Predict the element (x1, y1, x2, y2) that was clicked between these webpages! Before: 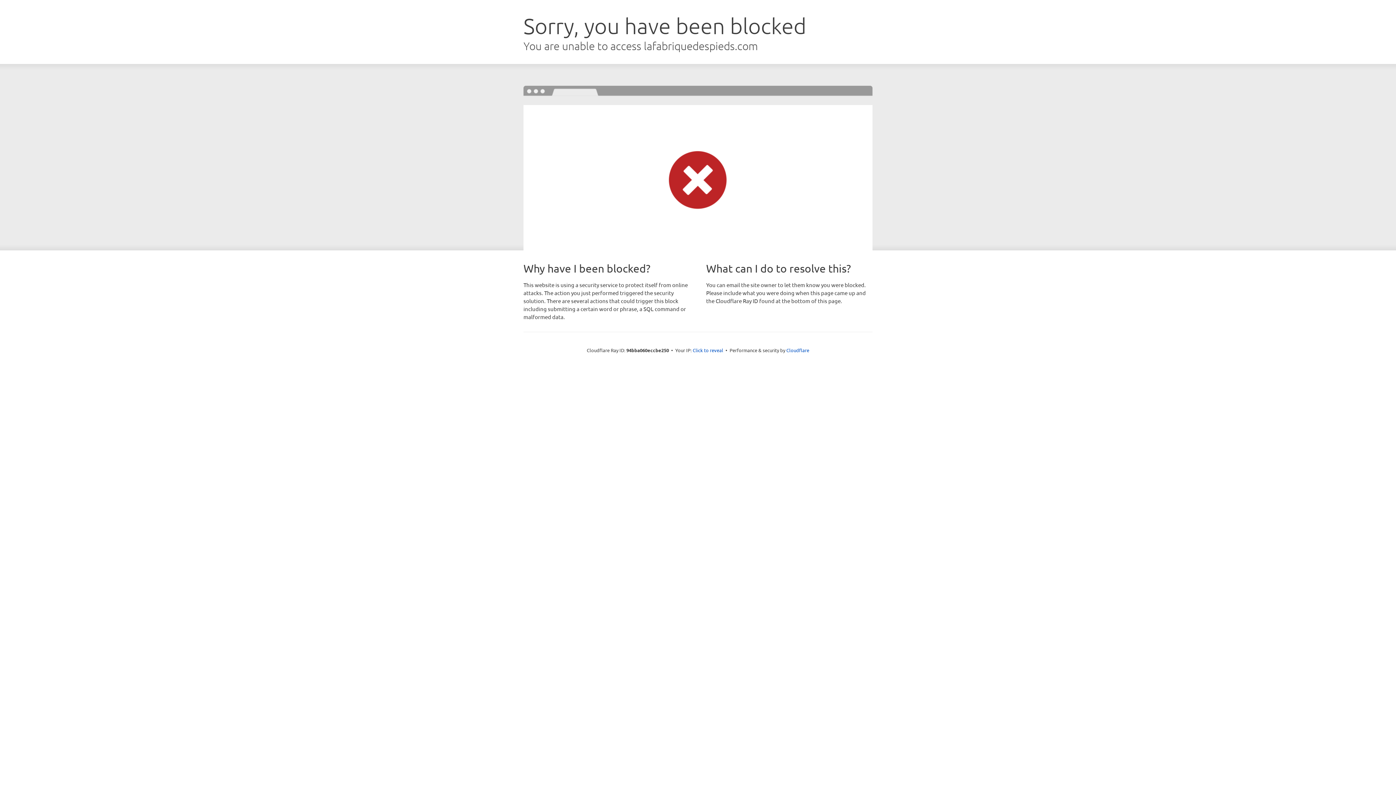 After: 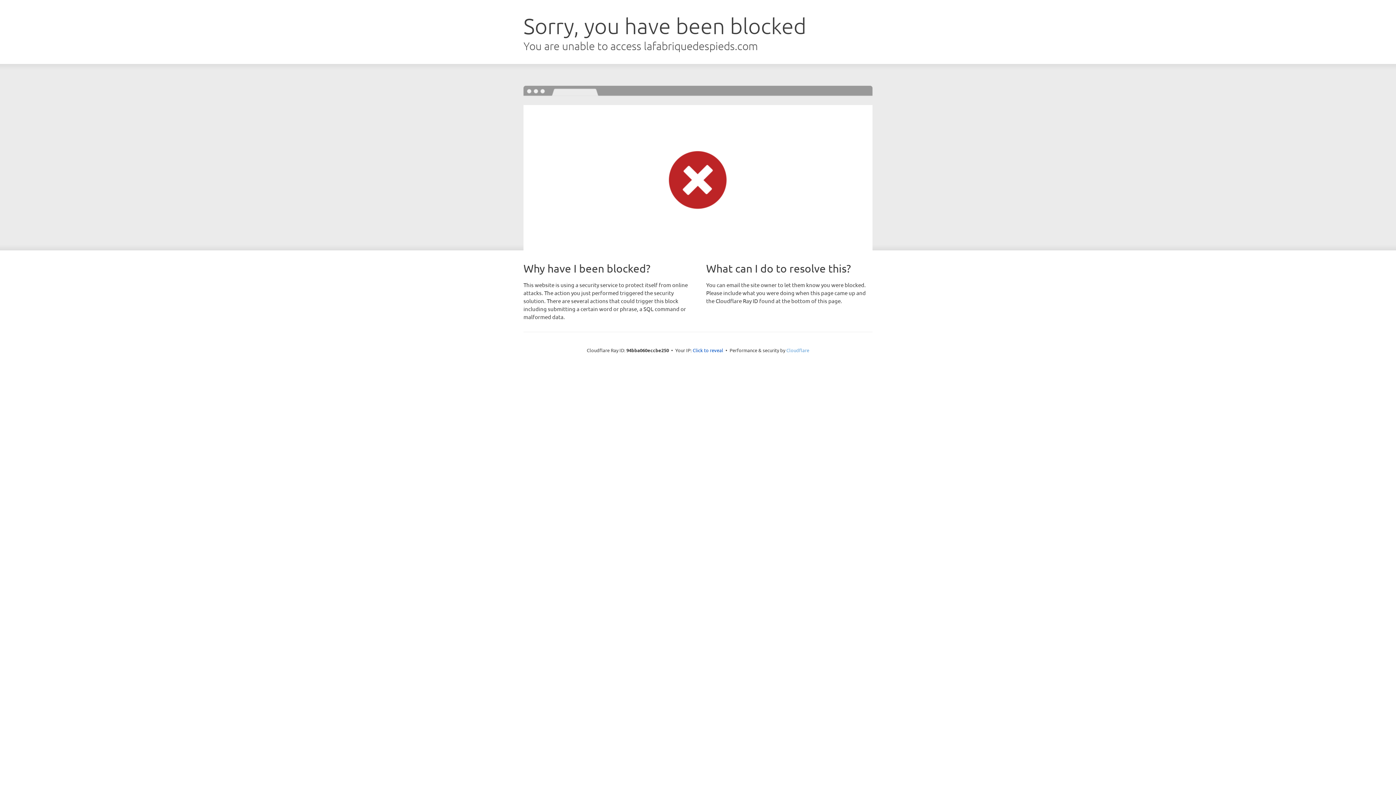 Action: label: Cloudflare bbox: (786, 347, 809, 353)